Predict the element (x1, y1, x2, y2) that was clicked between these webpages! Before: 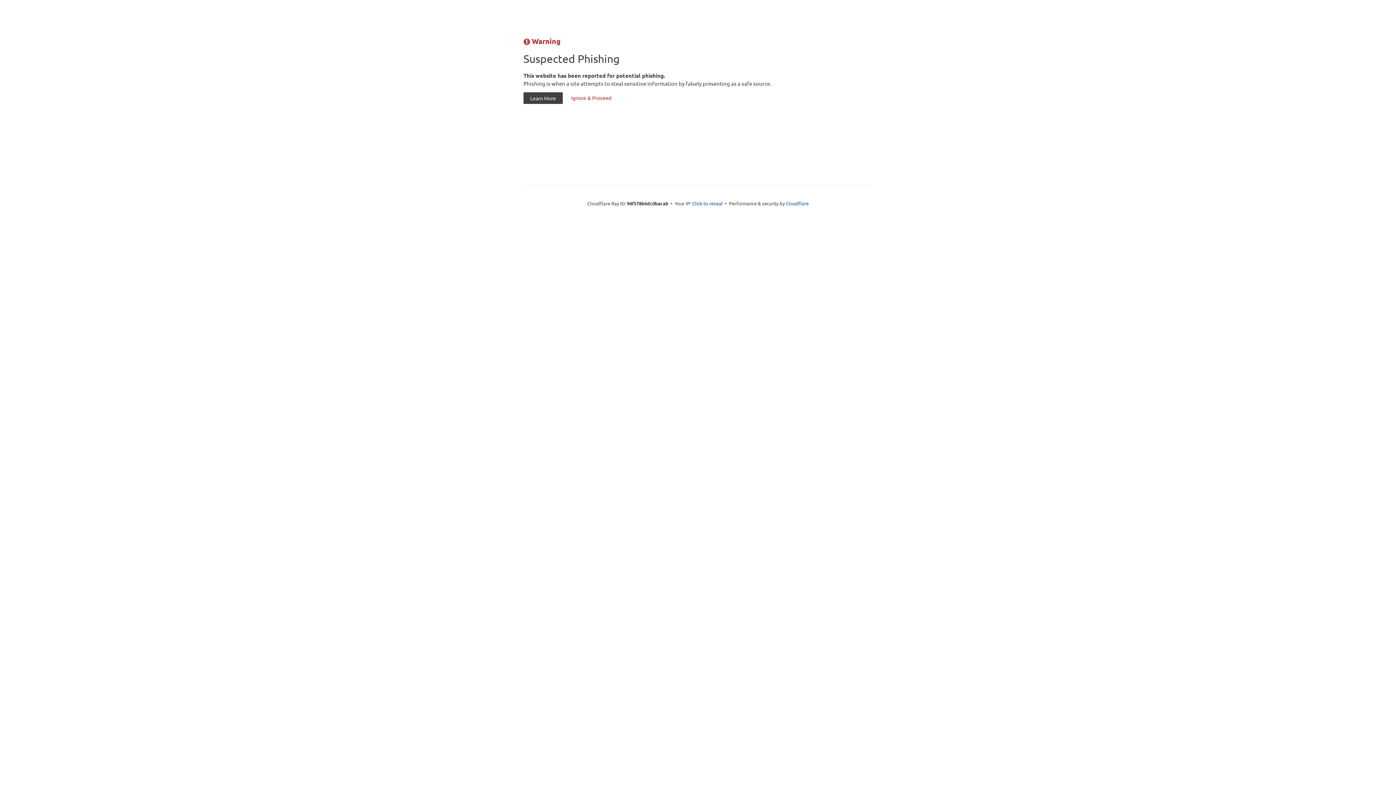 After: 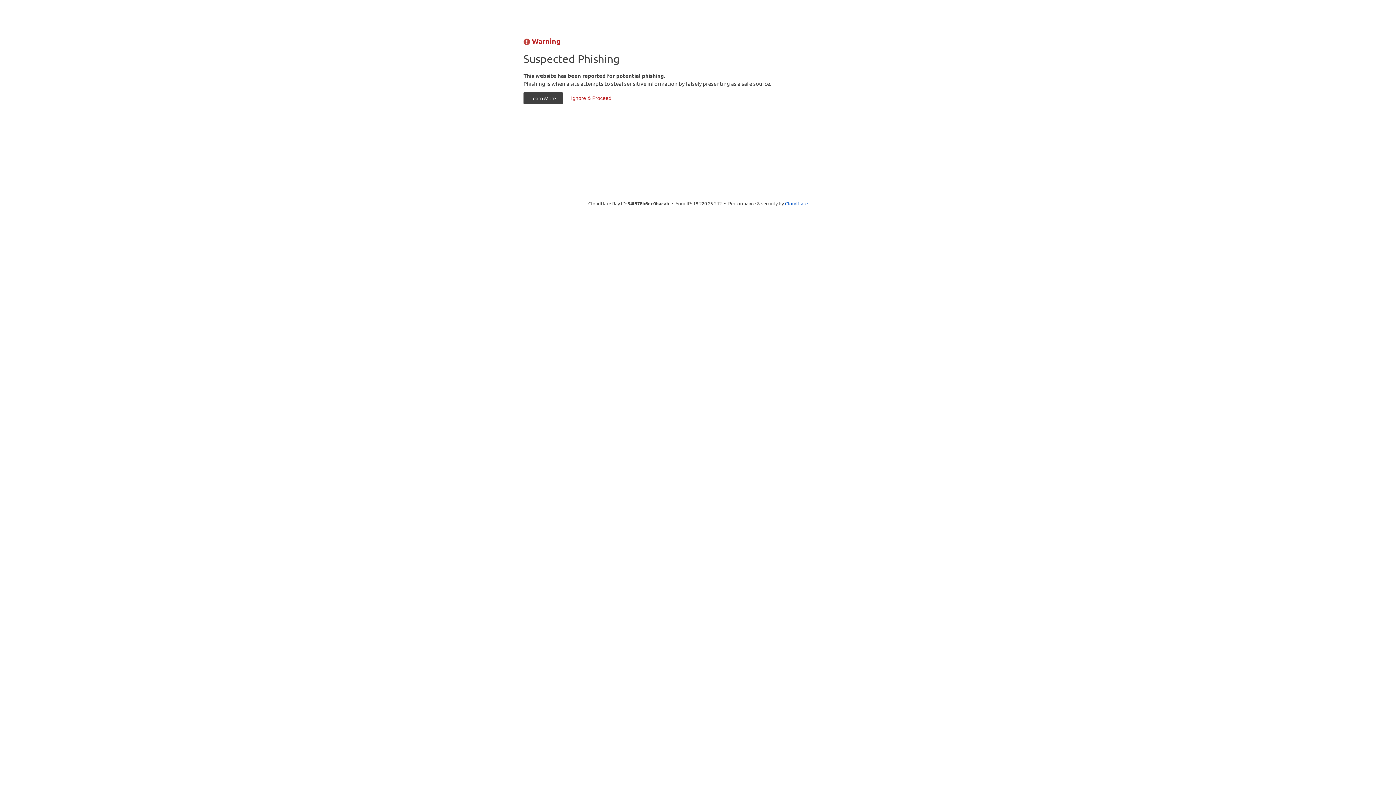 Action: label: Click to reveal bbox: (692, 199, 722, 206)